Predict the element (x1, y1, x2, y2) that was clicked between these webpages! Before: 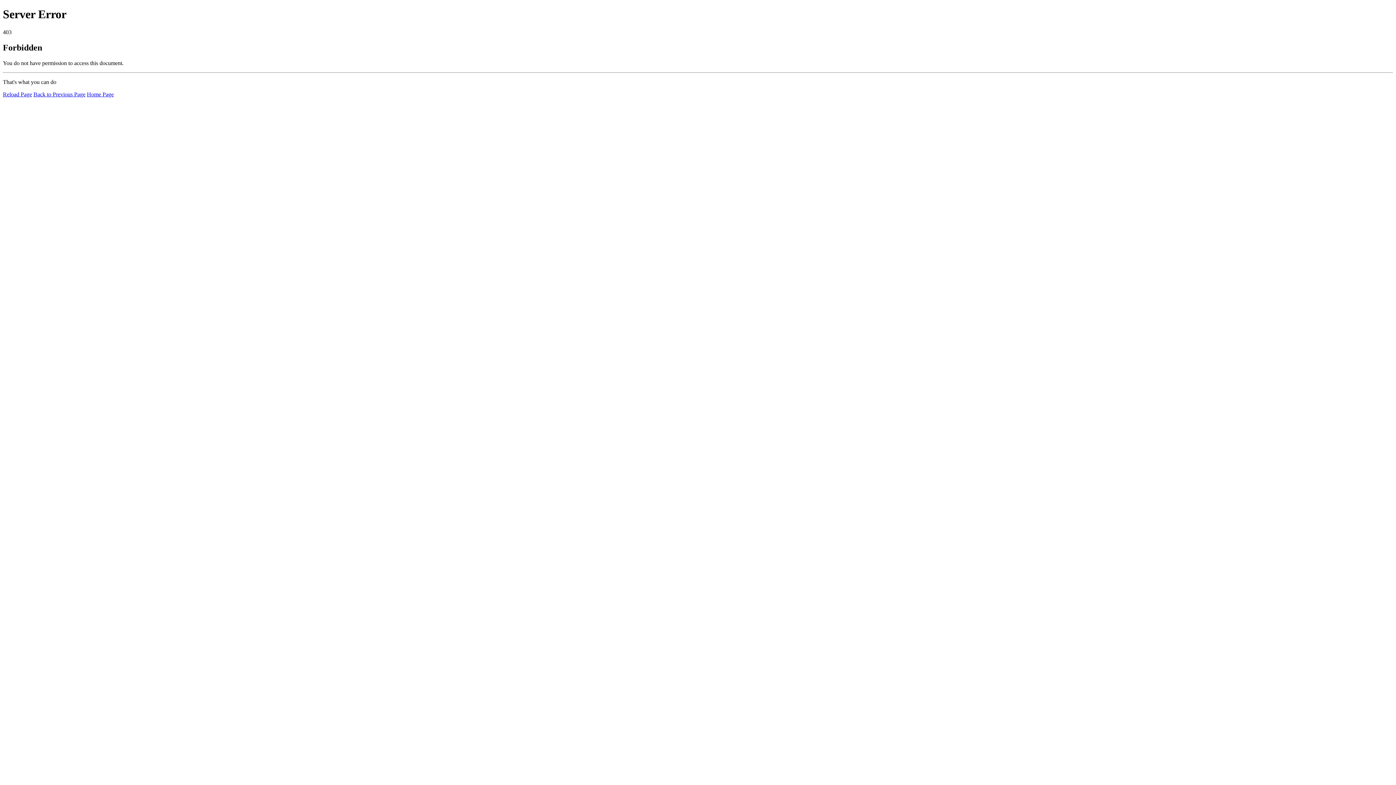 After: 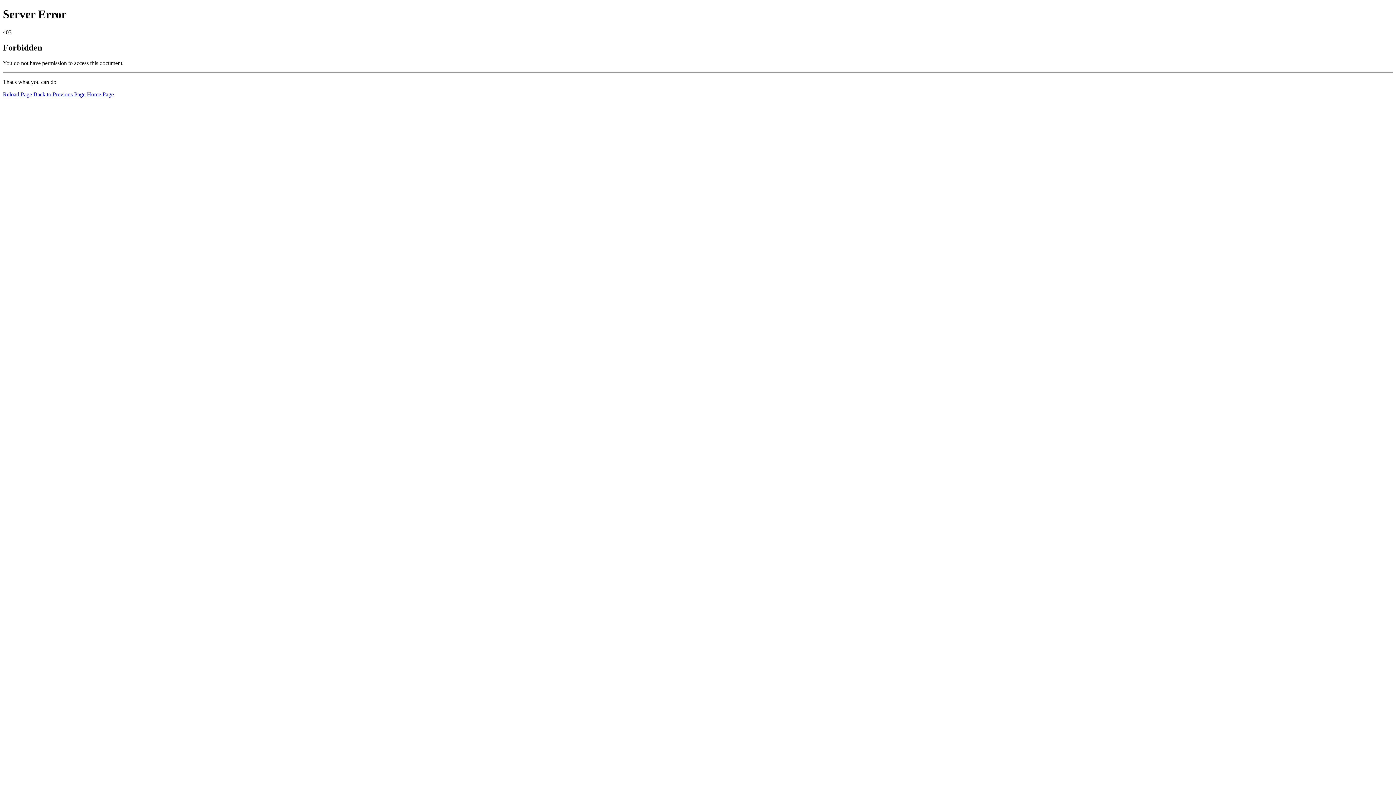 Action: label: Reload Page bbox: (2, 91, 32, 97)